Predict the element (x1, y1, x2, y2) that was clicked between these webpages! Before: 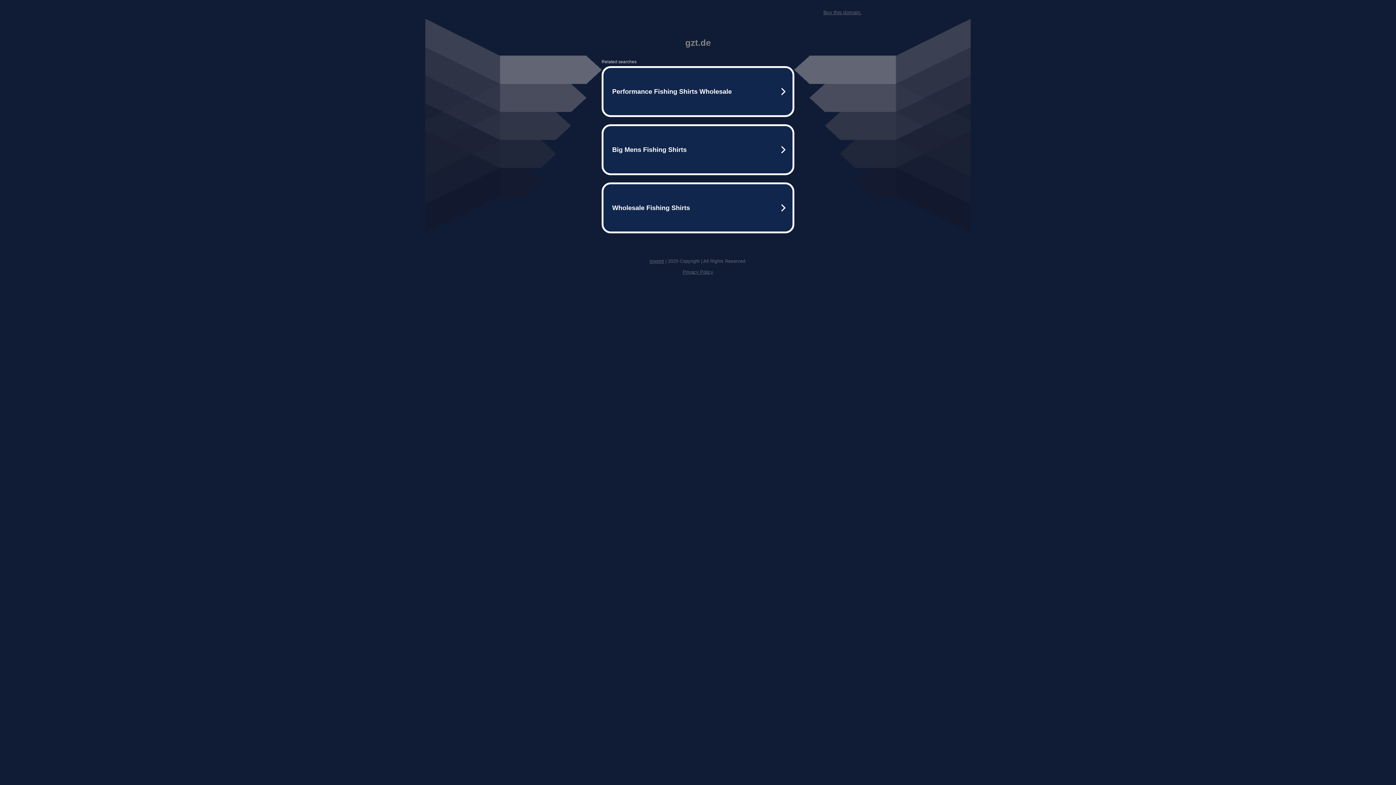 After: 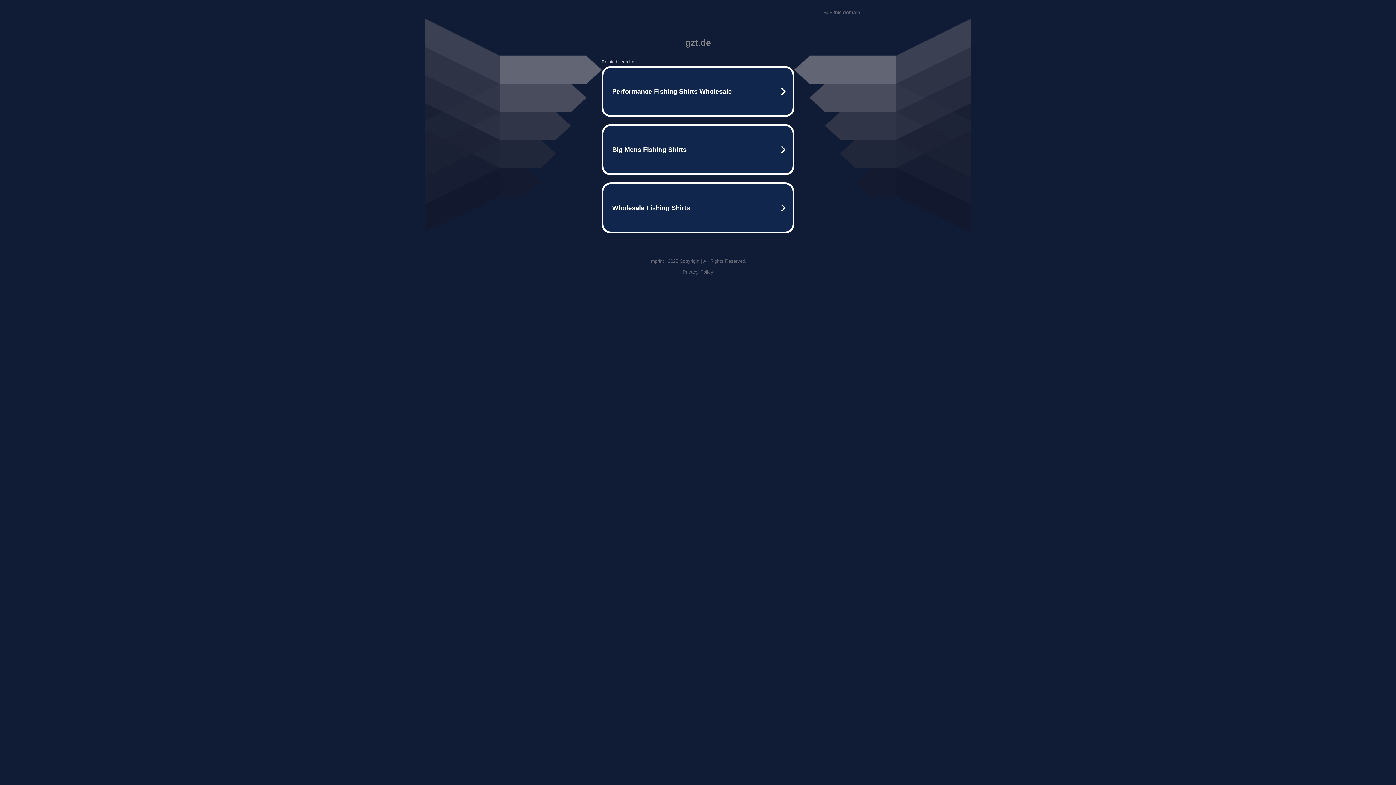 Action: bbox: (682, 269, 713, 274) label: Privacy Policy